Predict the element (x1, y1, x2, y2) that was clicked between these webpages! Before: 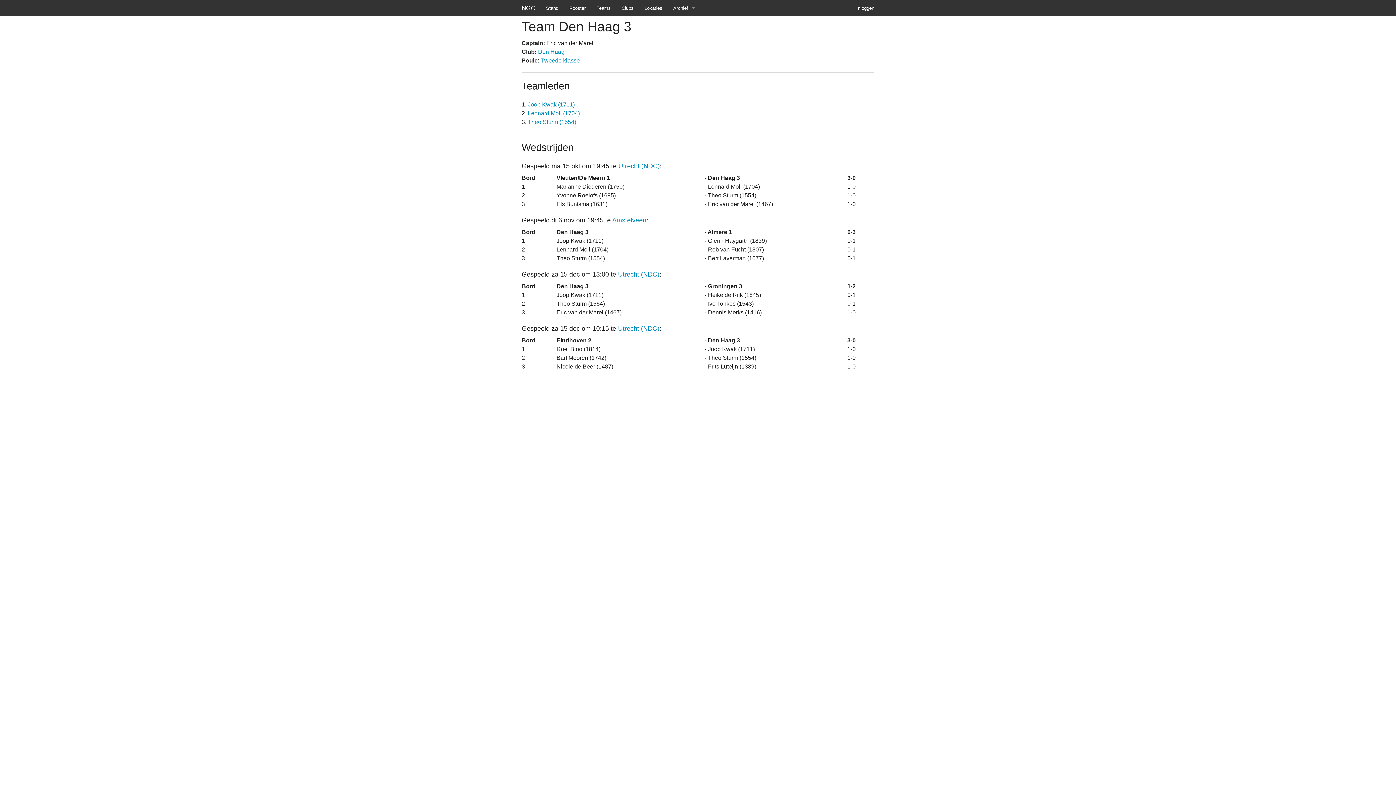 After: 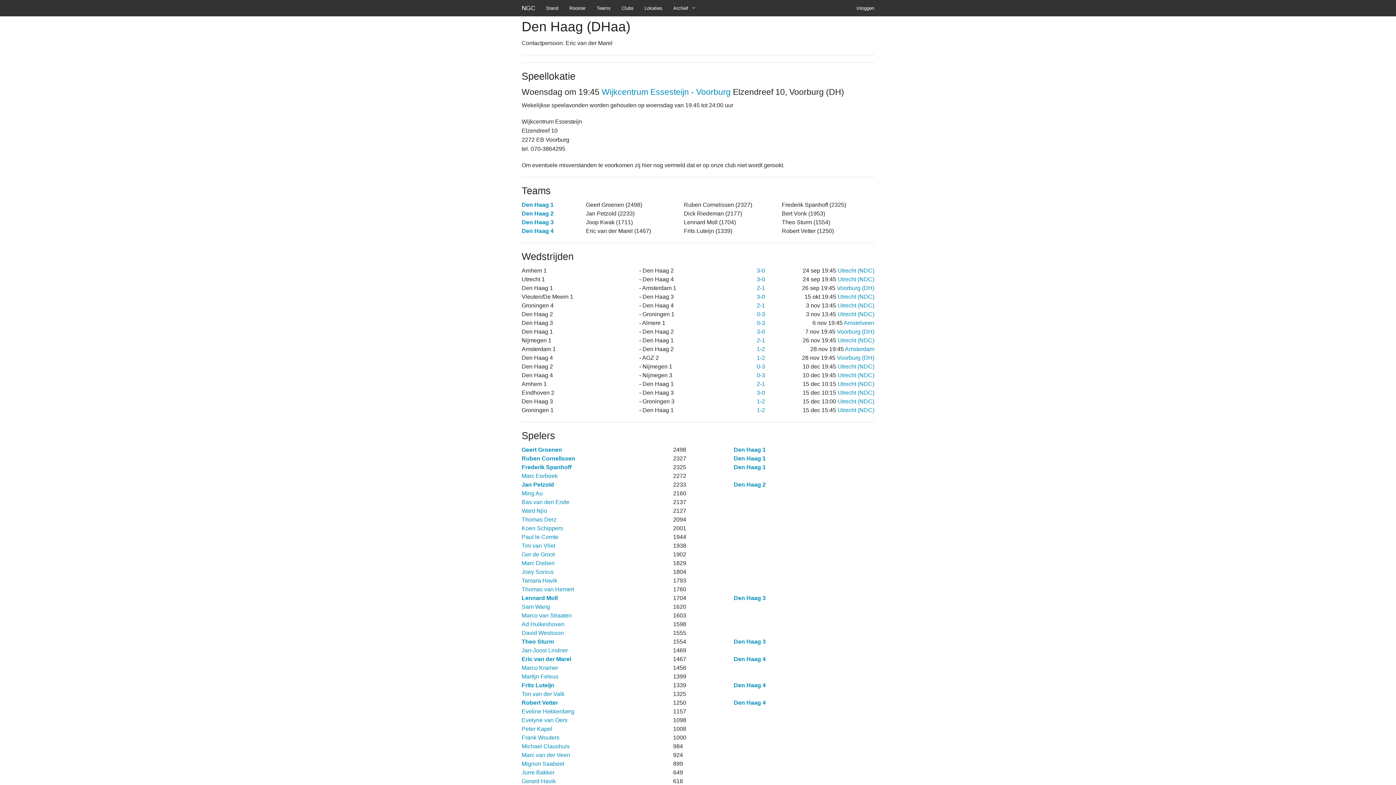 Action: label: Den Haag bbox: (538, 48, 564, 54)